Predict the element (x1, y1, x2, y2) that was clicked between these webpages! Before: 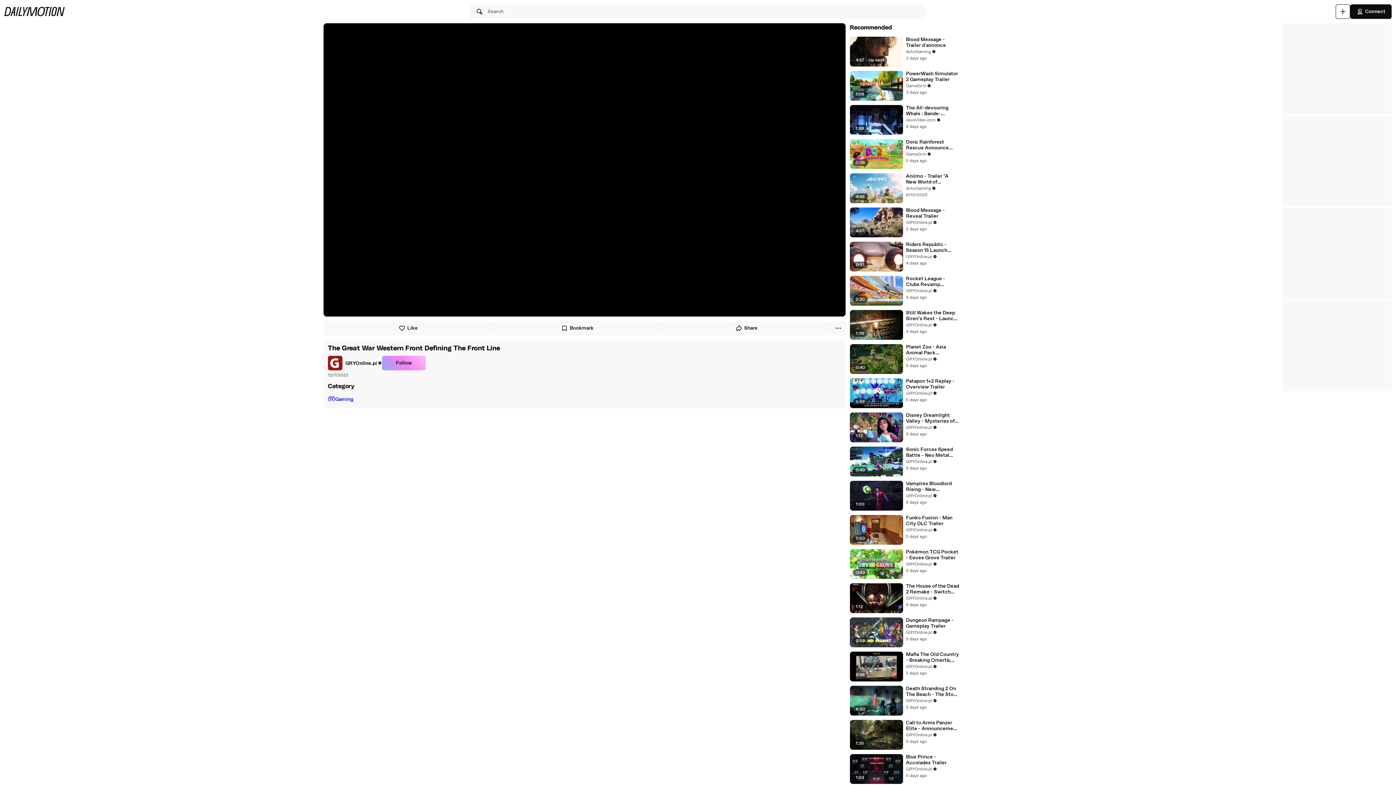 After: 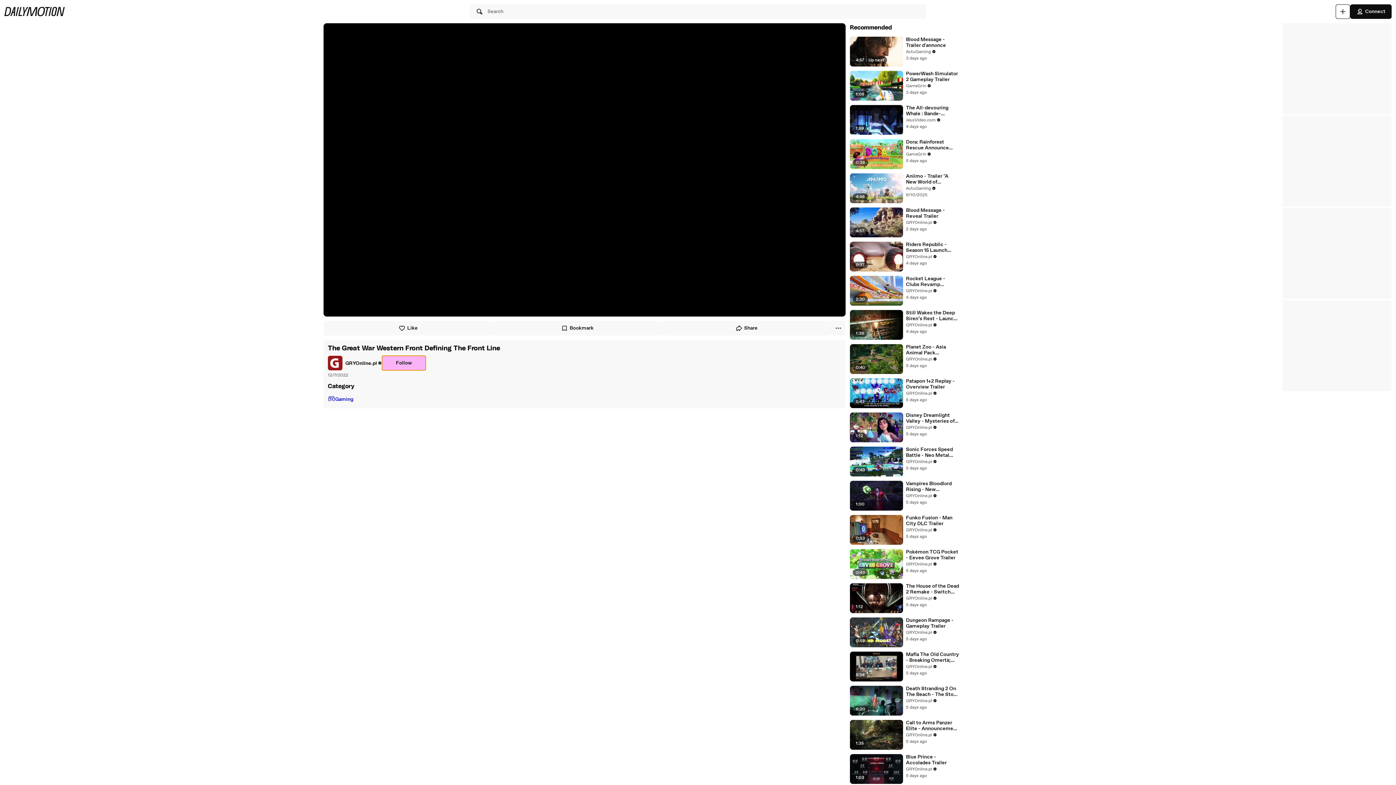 Action: label: Follow bbox: (382, 356, 425, 370)